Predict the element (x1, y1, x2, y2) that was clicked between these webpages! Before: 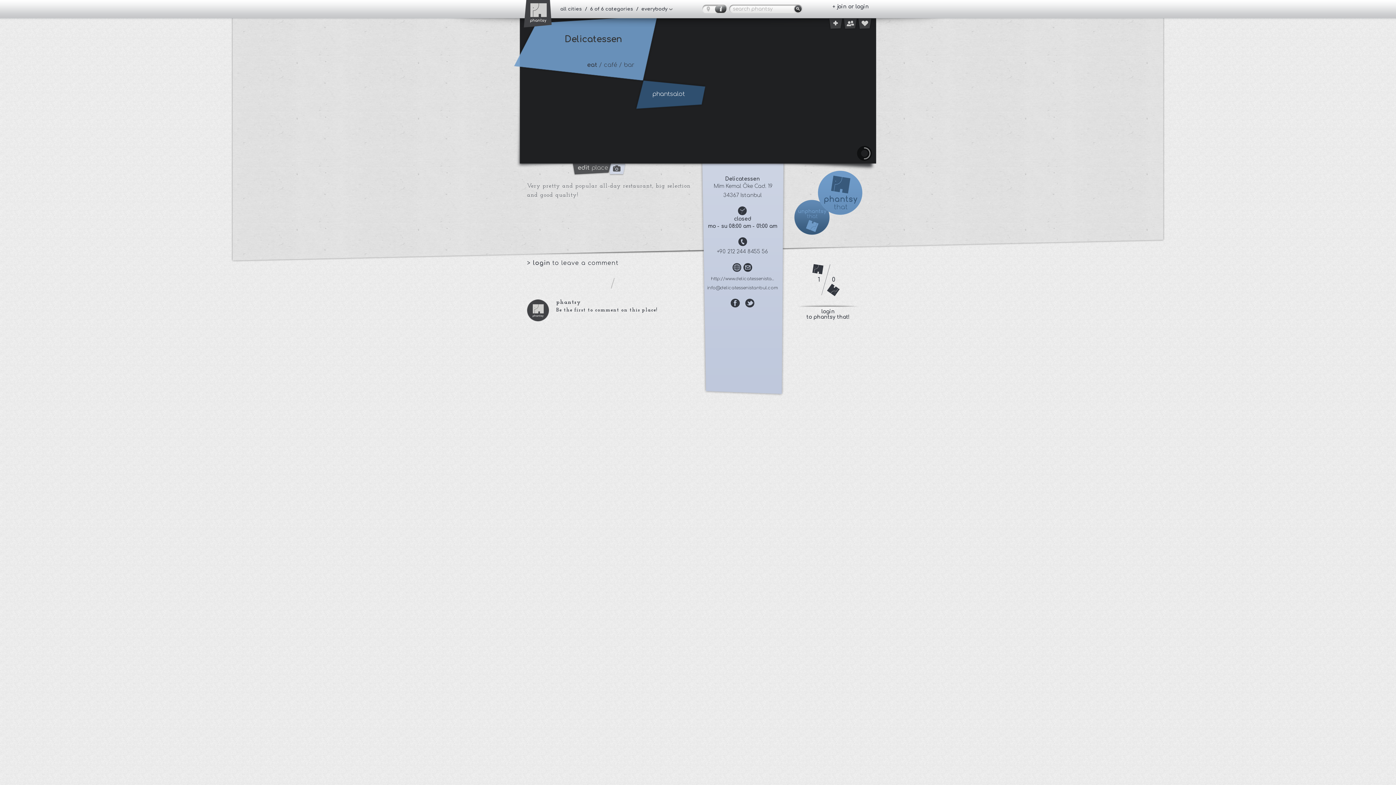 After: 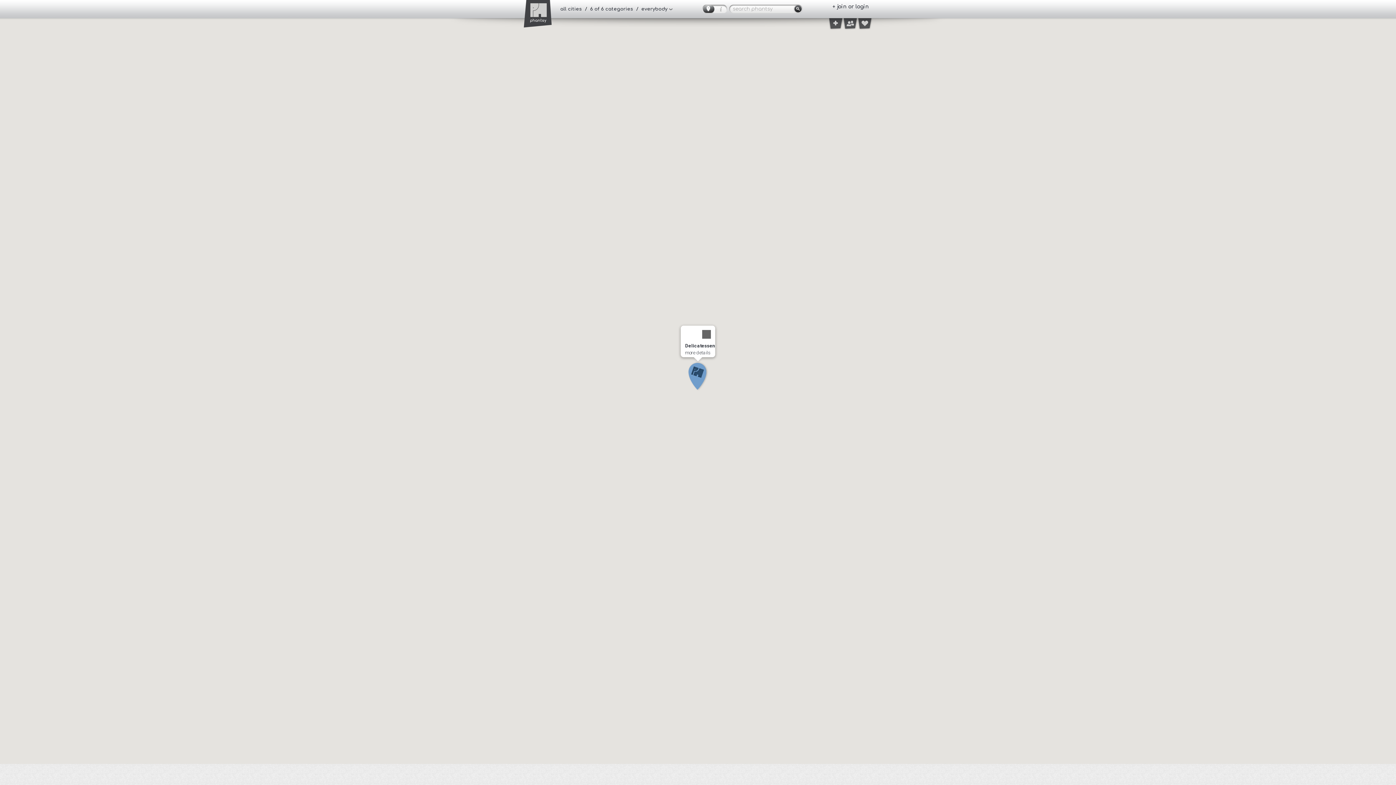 Action: bbox: (702, 4, 727, 13)